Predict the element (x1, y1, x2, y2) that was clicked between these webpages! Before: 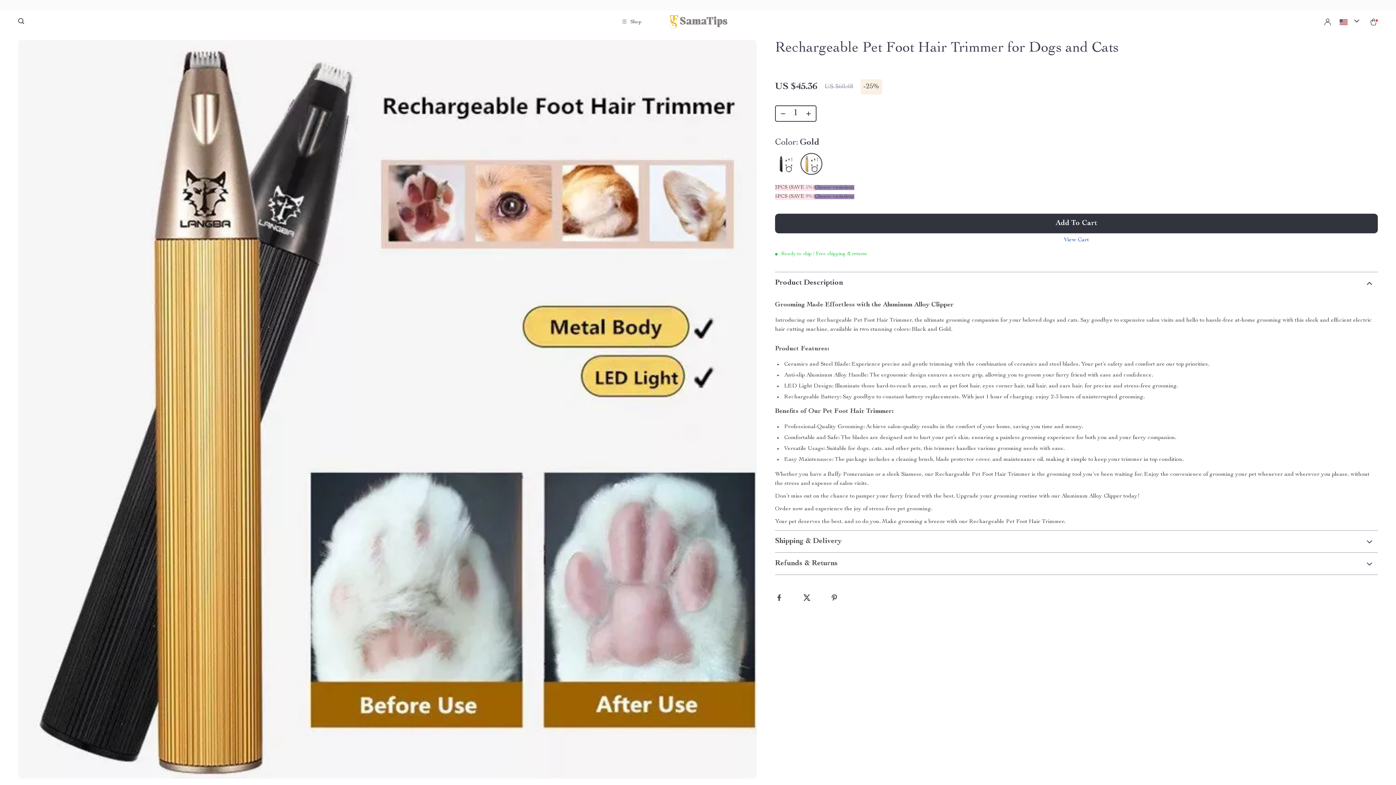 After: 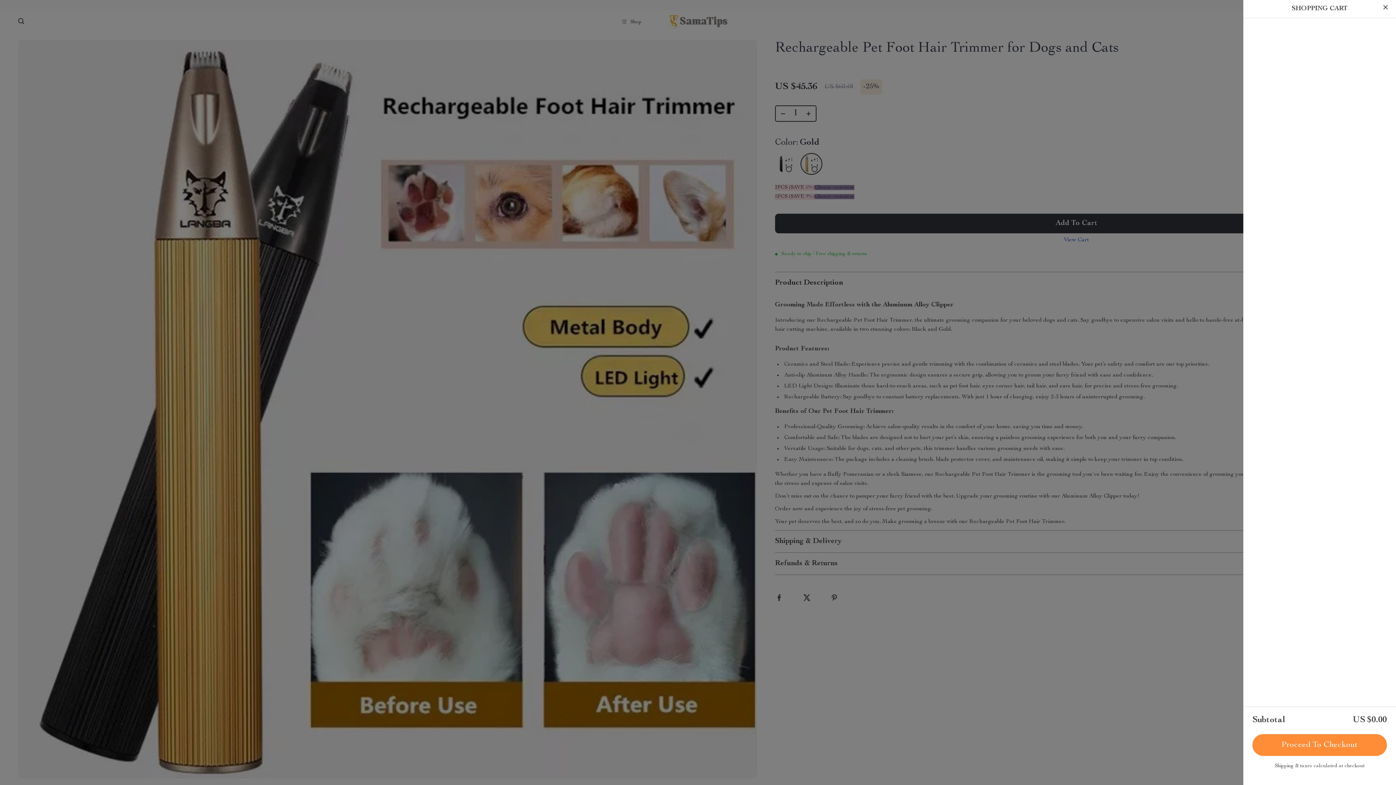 Action: bbox: (1369, 18, 1378, 25)